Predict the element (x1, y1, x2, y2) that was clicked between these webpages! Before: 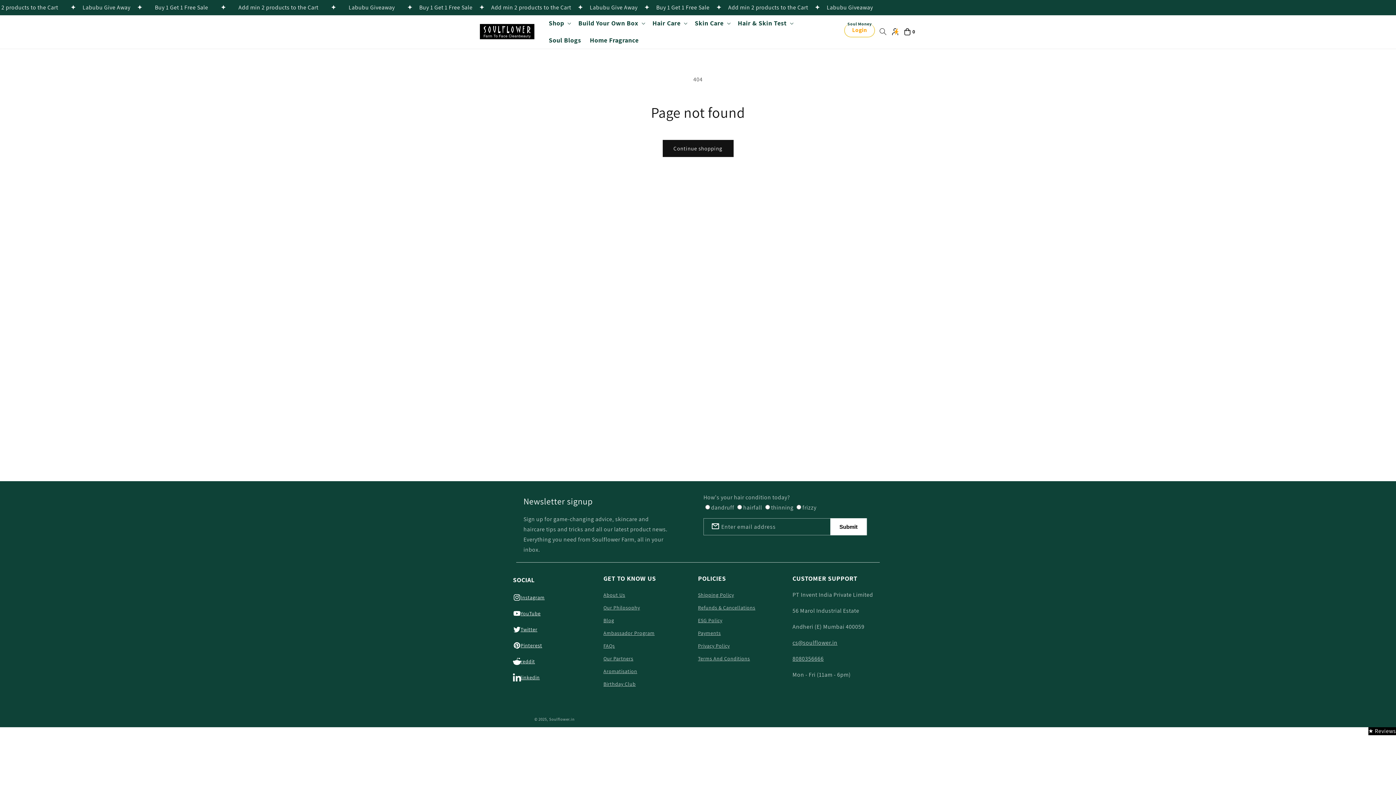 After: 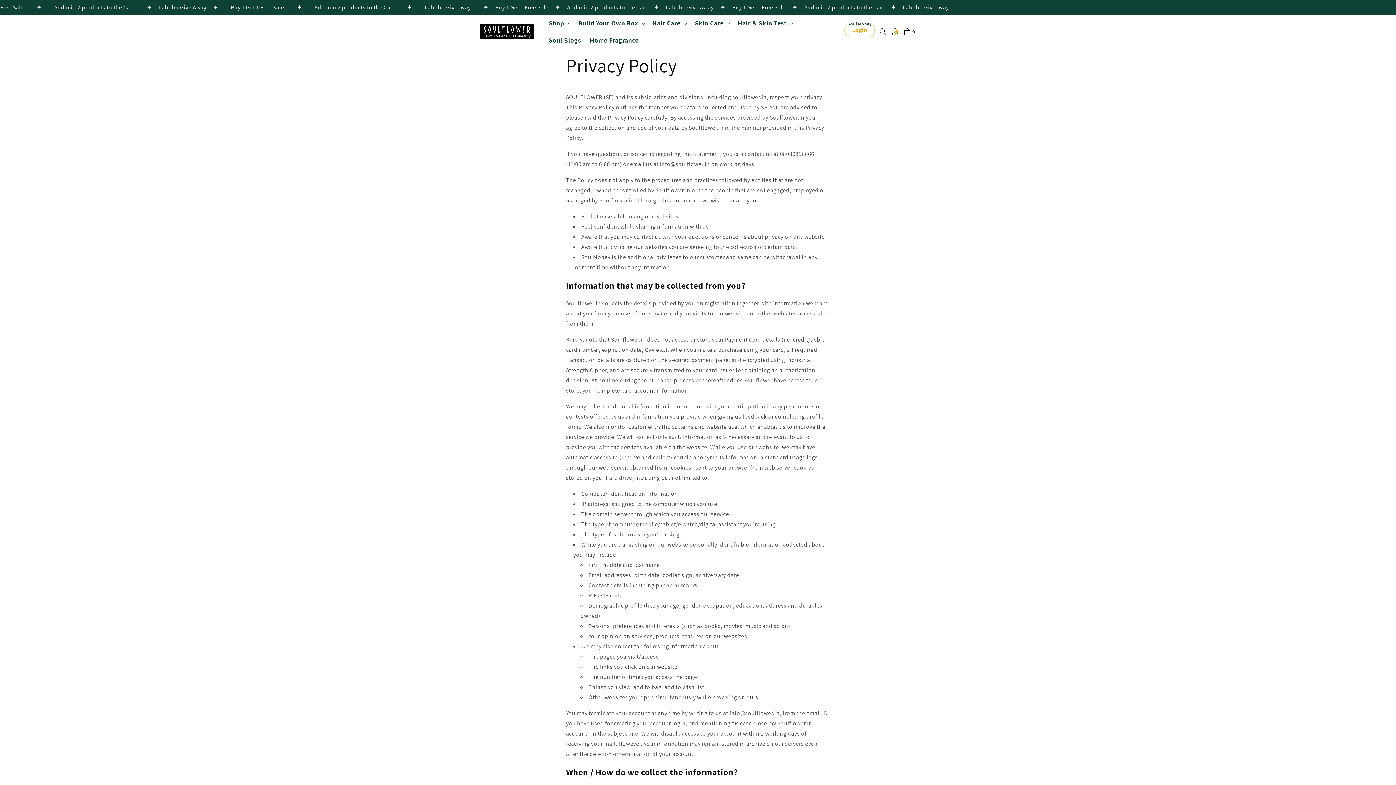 Action: label: Privacy Policy bbox: (698, 697, 729, 710)